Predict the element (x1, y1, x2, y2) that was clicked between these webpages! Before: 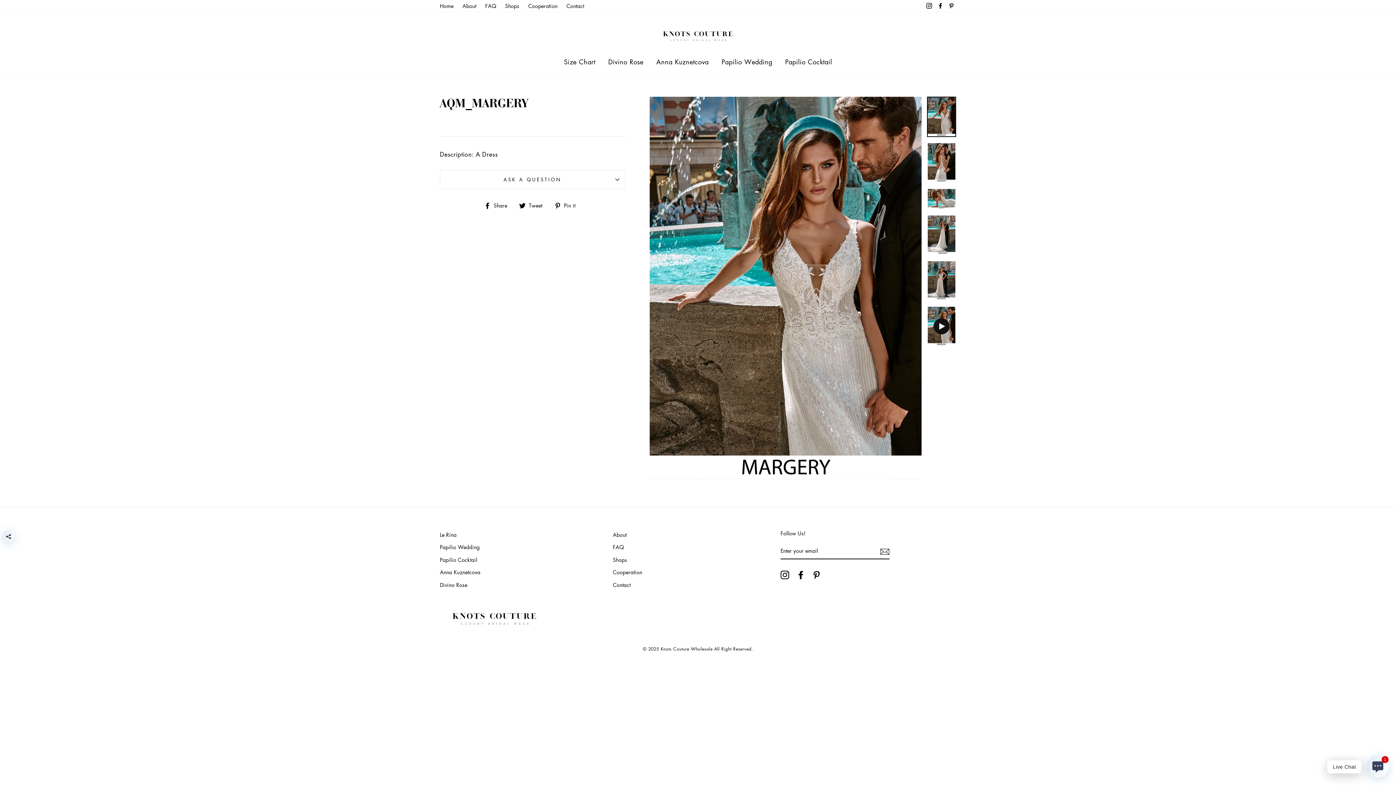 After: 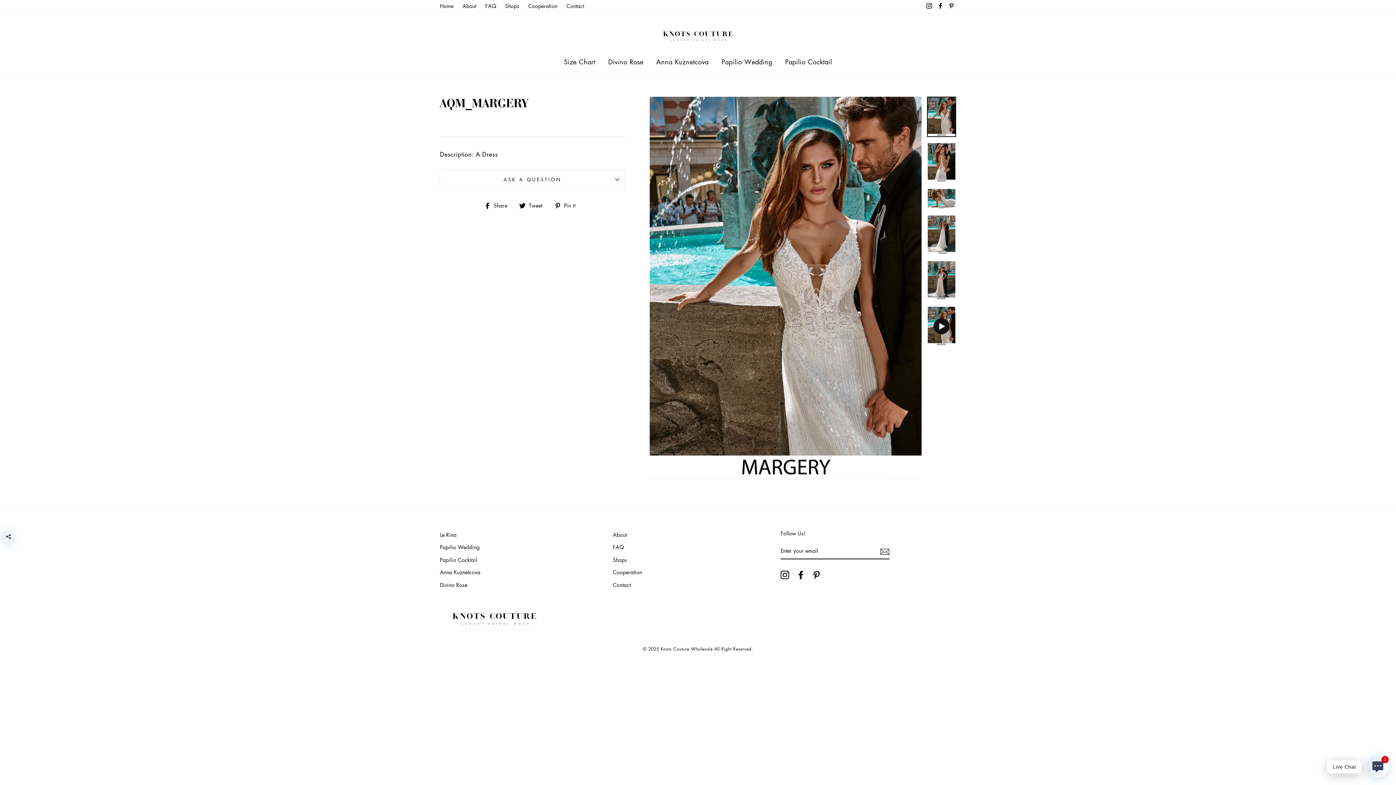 Action: label: Pinterest bbox: (946, 0, 956, 12)